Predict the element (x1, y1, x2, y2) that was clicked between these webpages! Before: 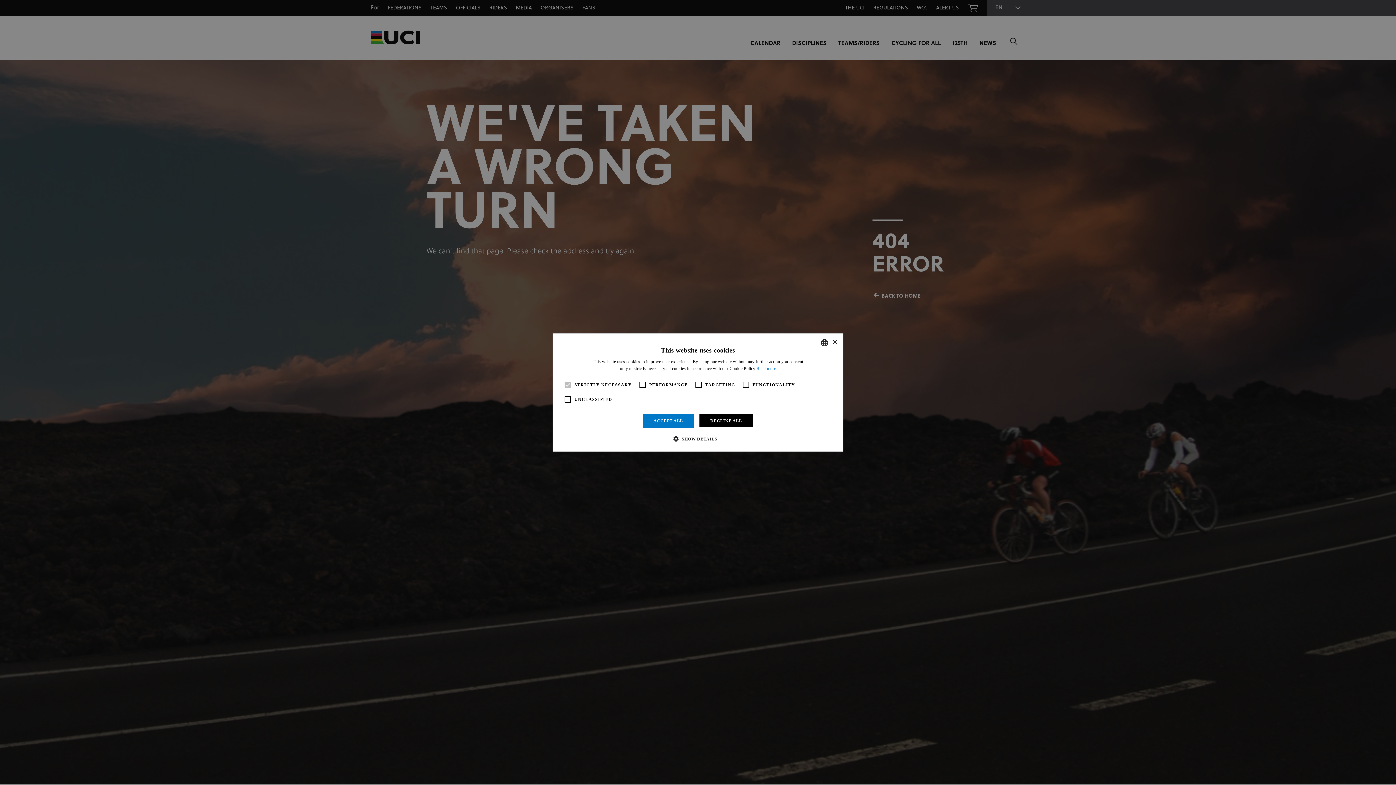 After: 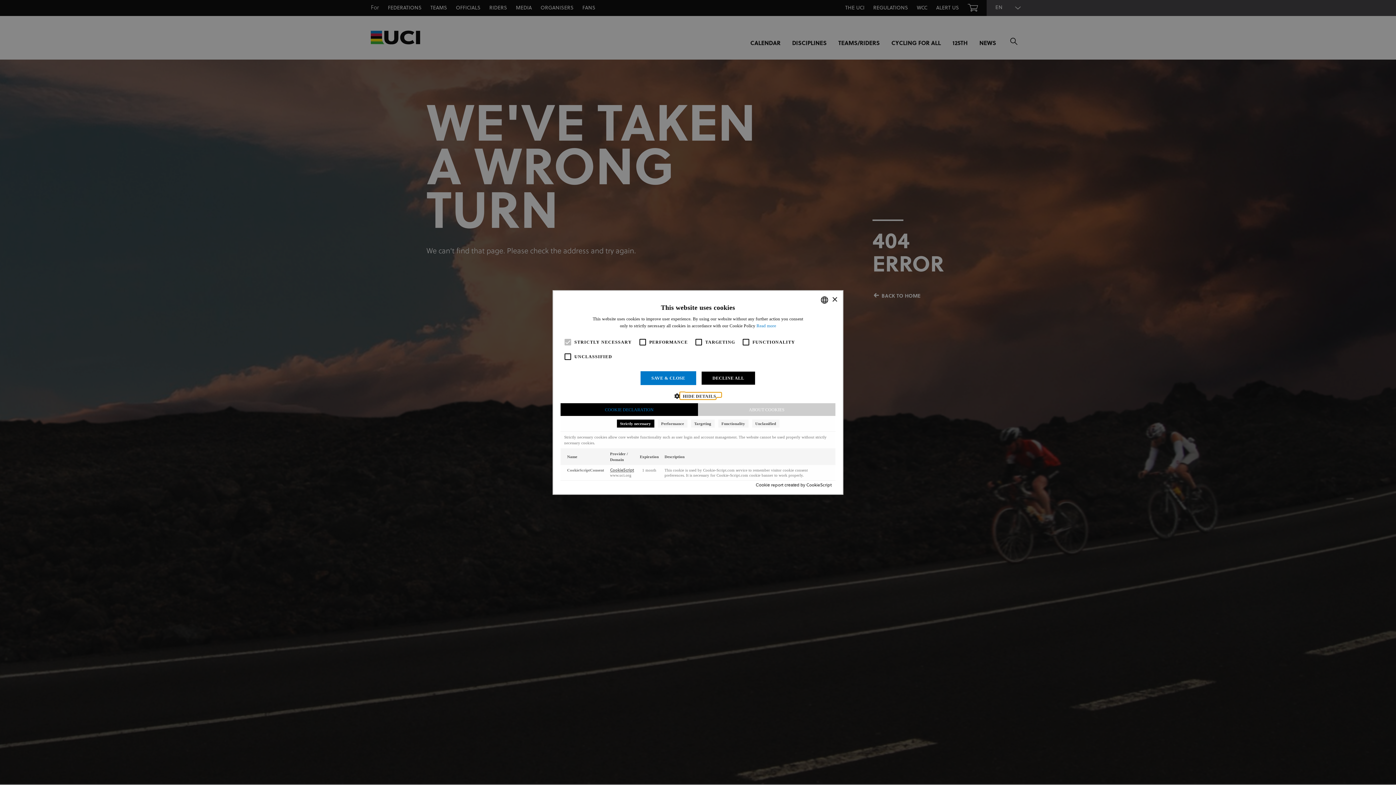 Action: bbox: (678, 435, 717, 442) label:  SHOW DETAILS